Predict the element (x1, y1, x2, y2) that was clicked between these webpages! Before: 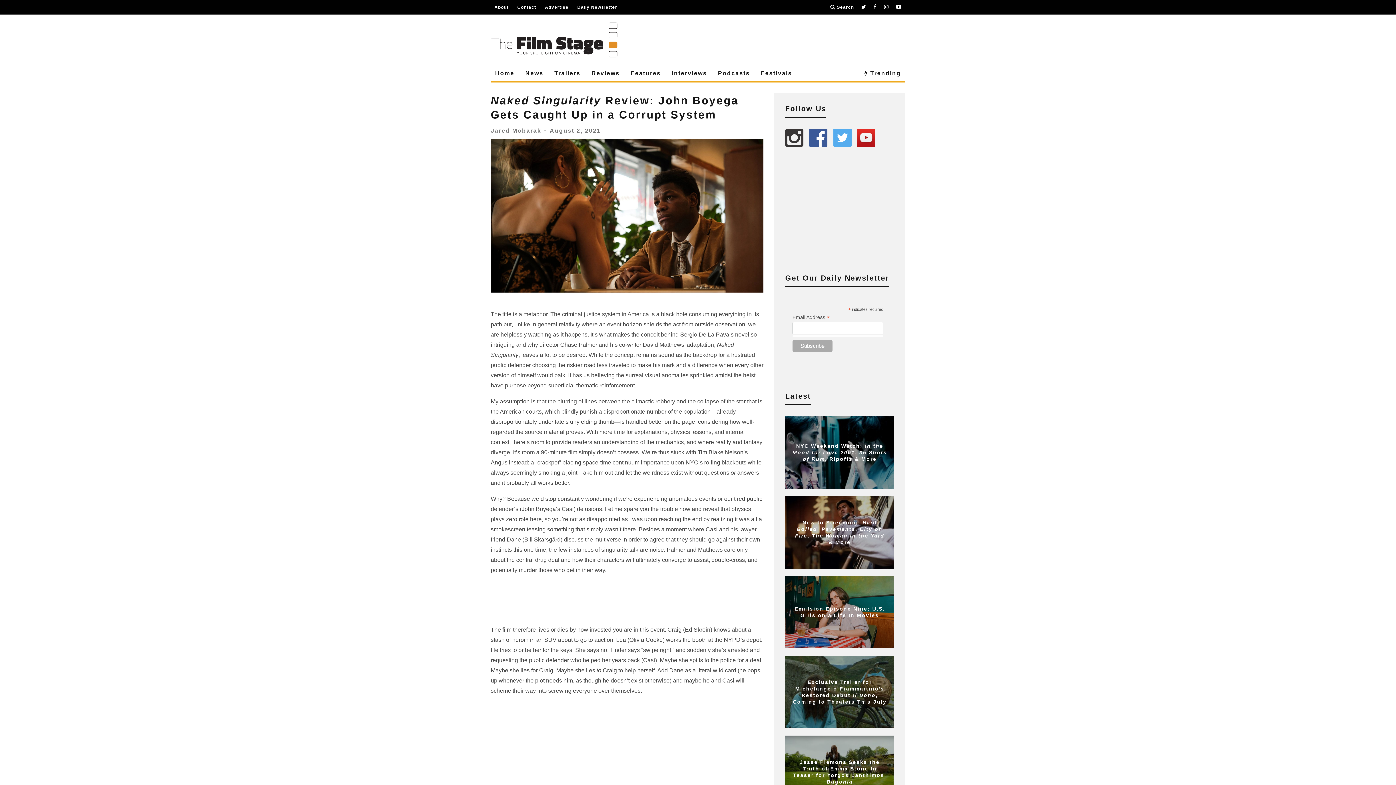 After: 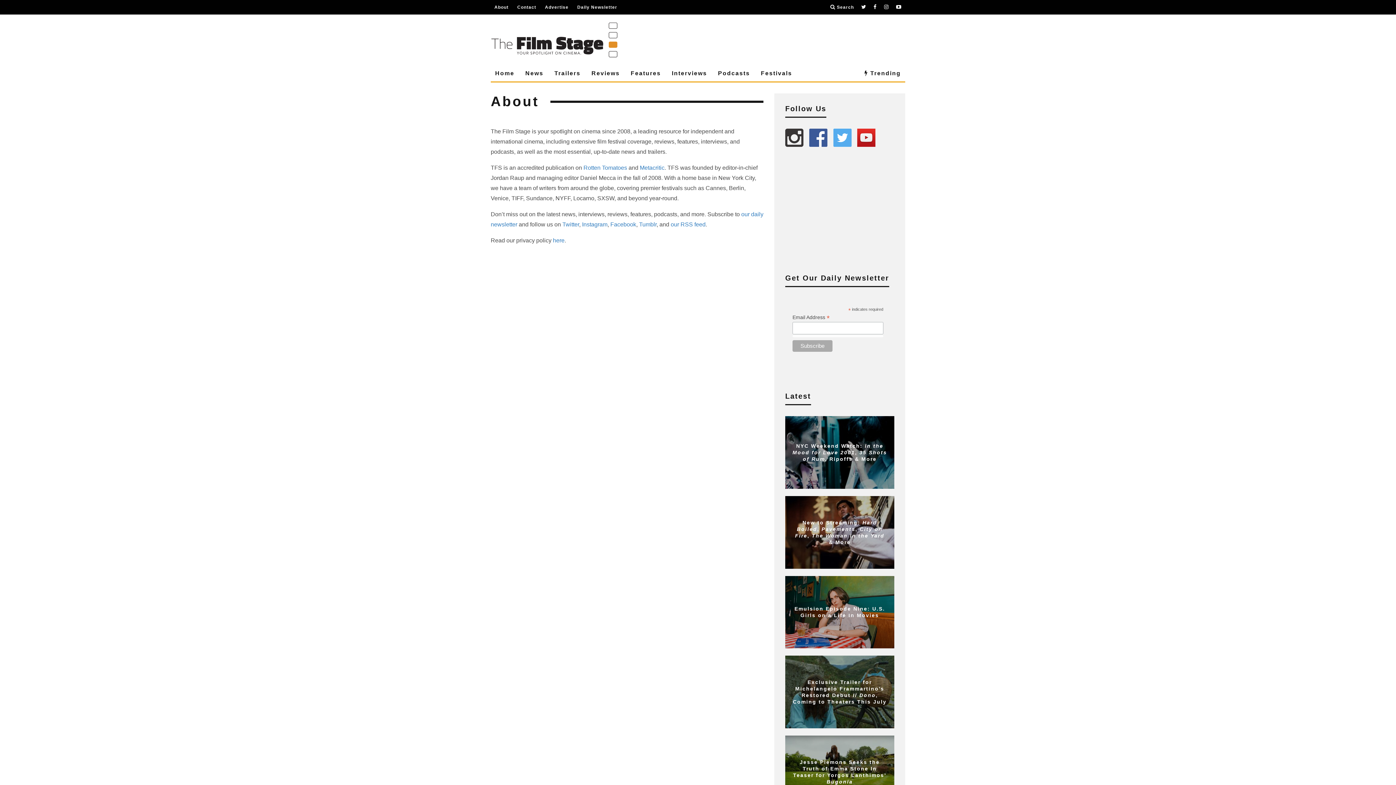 Action: label: About bbox: (494, 0, 508, 14)